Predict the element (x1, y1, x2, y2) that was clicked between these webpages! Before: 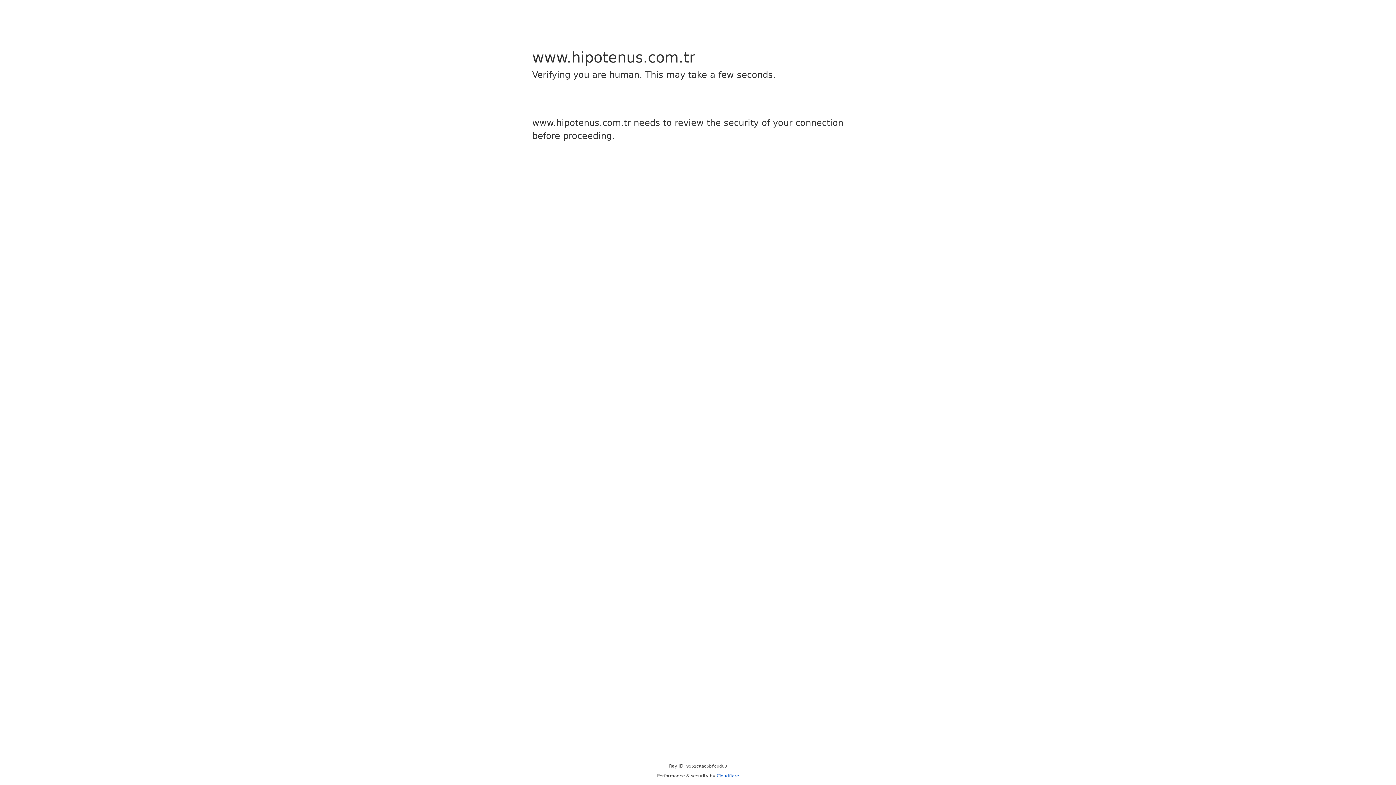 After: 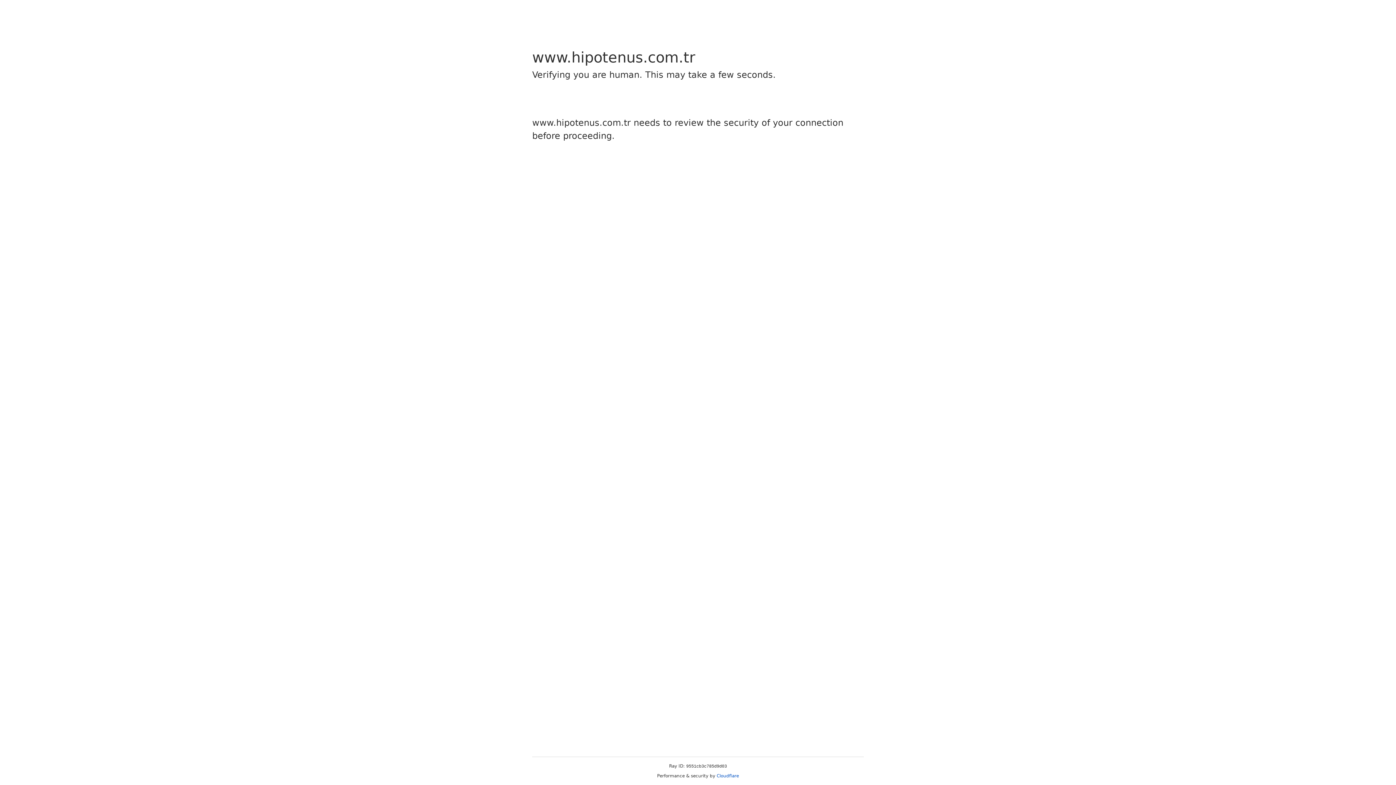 Action: bbox: (716, 773, 739, 778) label: Cloudflare